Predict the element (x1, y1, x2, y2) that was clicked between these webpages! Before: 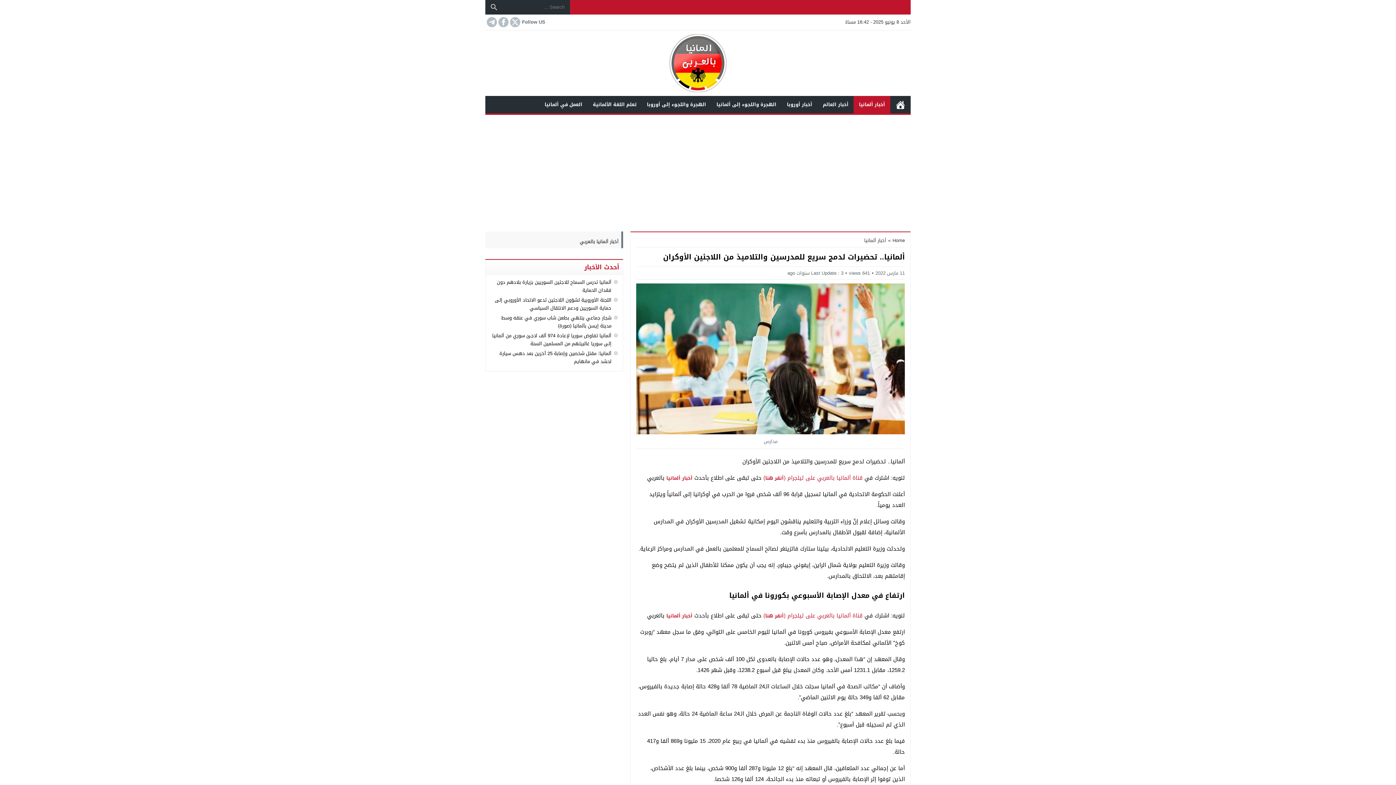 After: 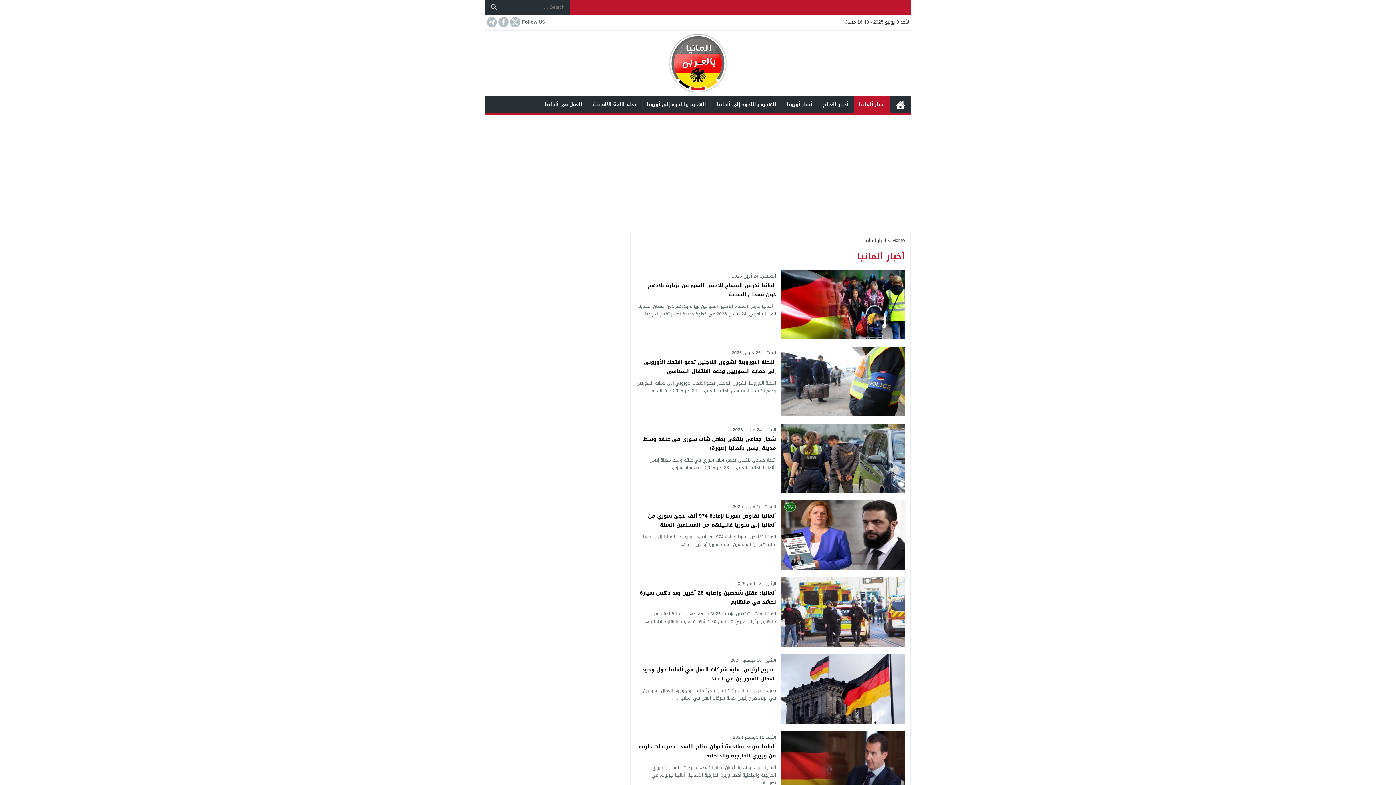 Action: label: أخبار ألمانيا bbox: (864, 235, 886, 245)